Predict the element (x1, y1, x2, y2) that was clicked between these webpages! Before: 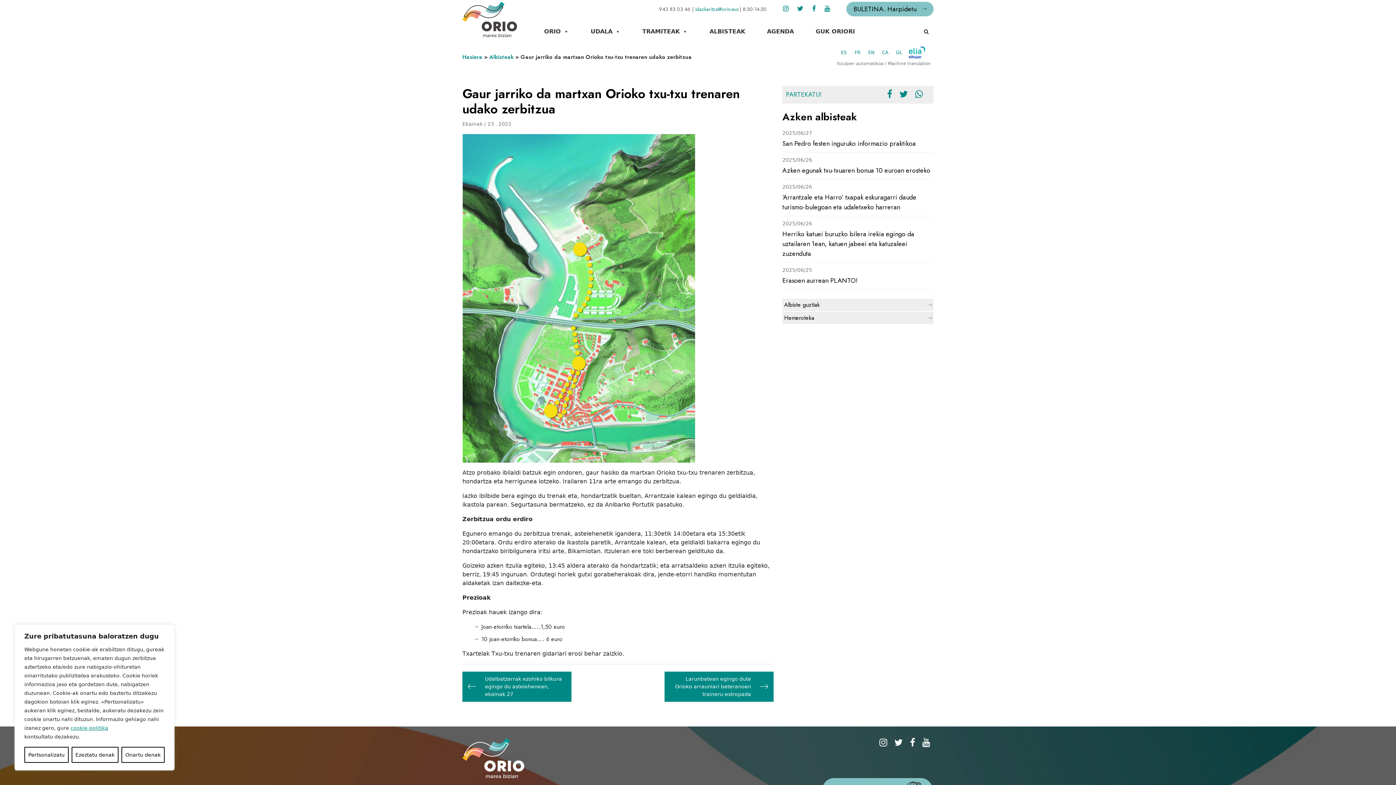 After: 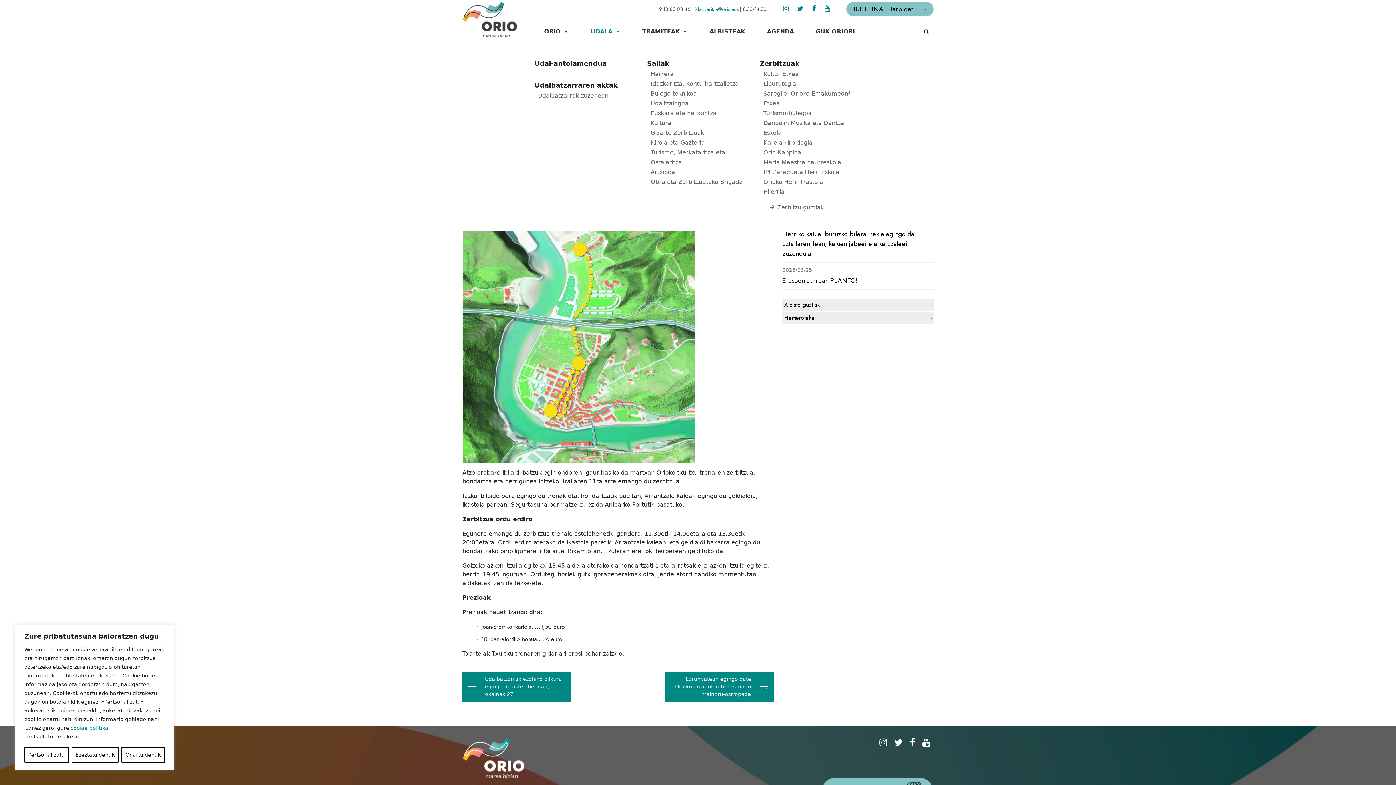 Action: bbox: (587, 18, 624, 45) label: UDALA